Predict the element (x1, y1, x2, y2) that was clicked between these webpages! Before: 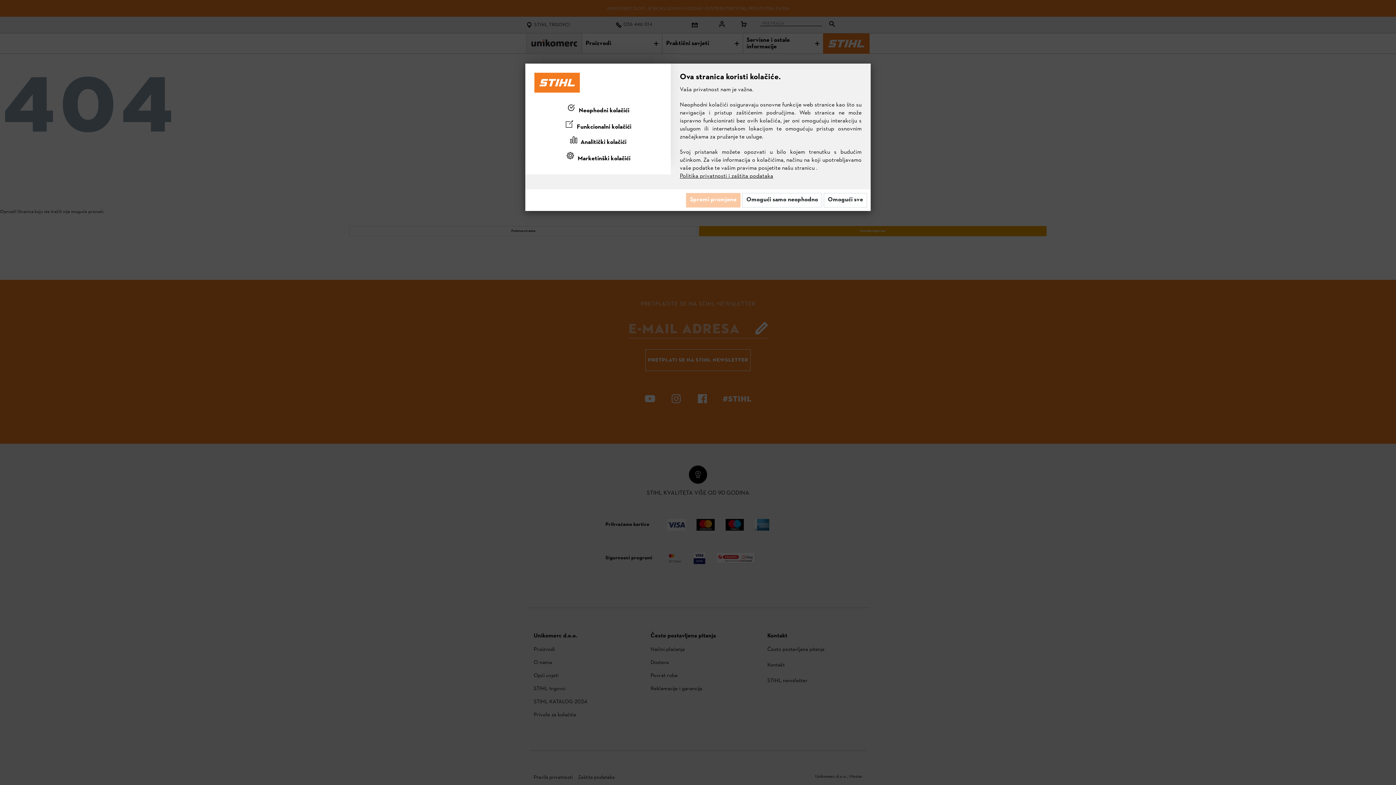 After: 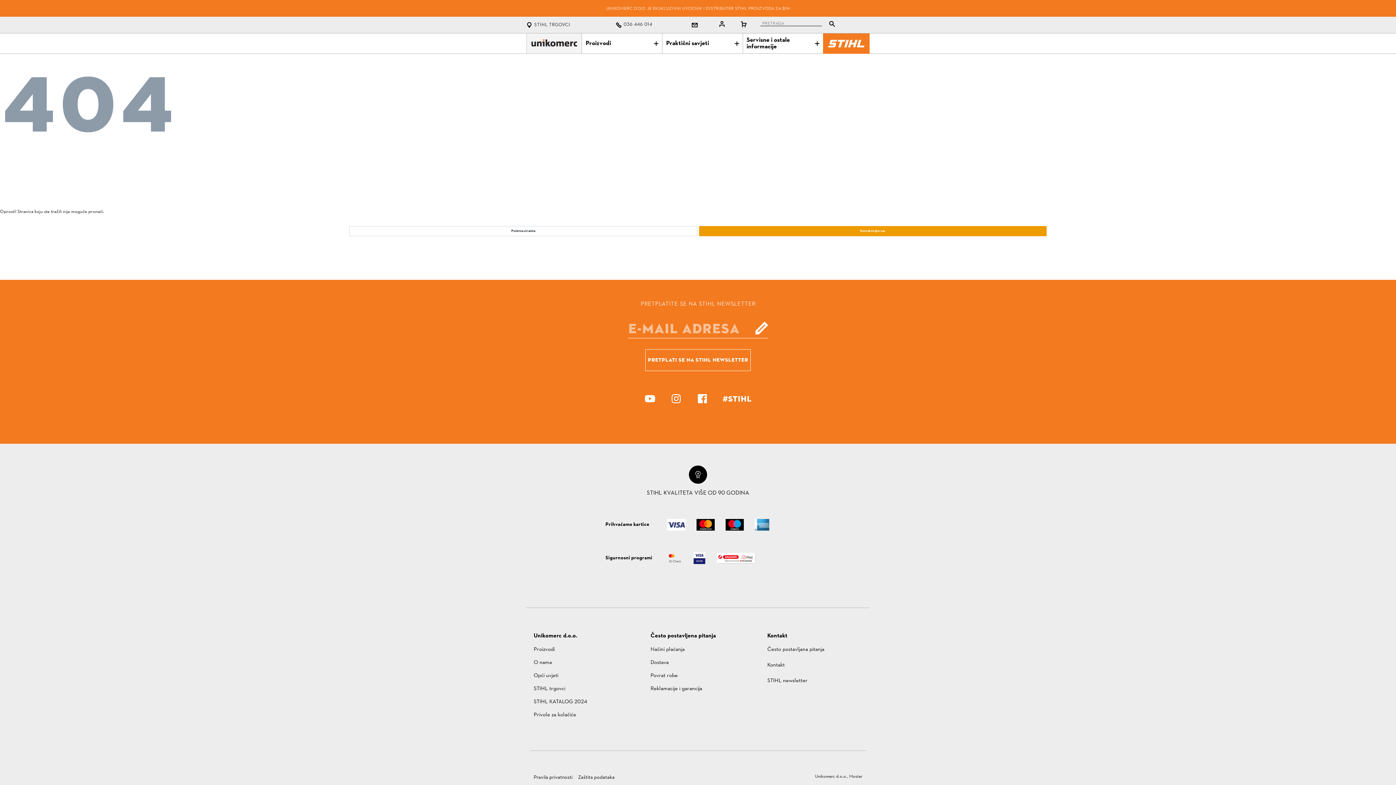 Action: label: Omogući samo neophodno bbox: (742, 193, 822, 207)